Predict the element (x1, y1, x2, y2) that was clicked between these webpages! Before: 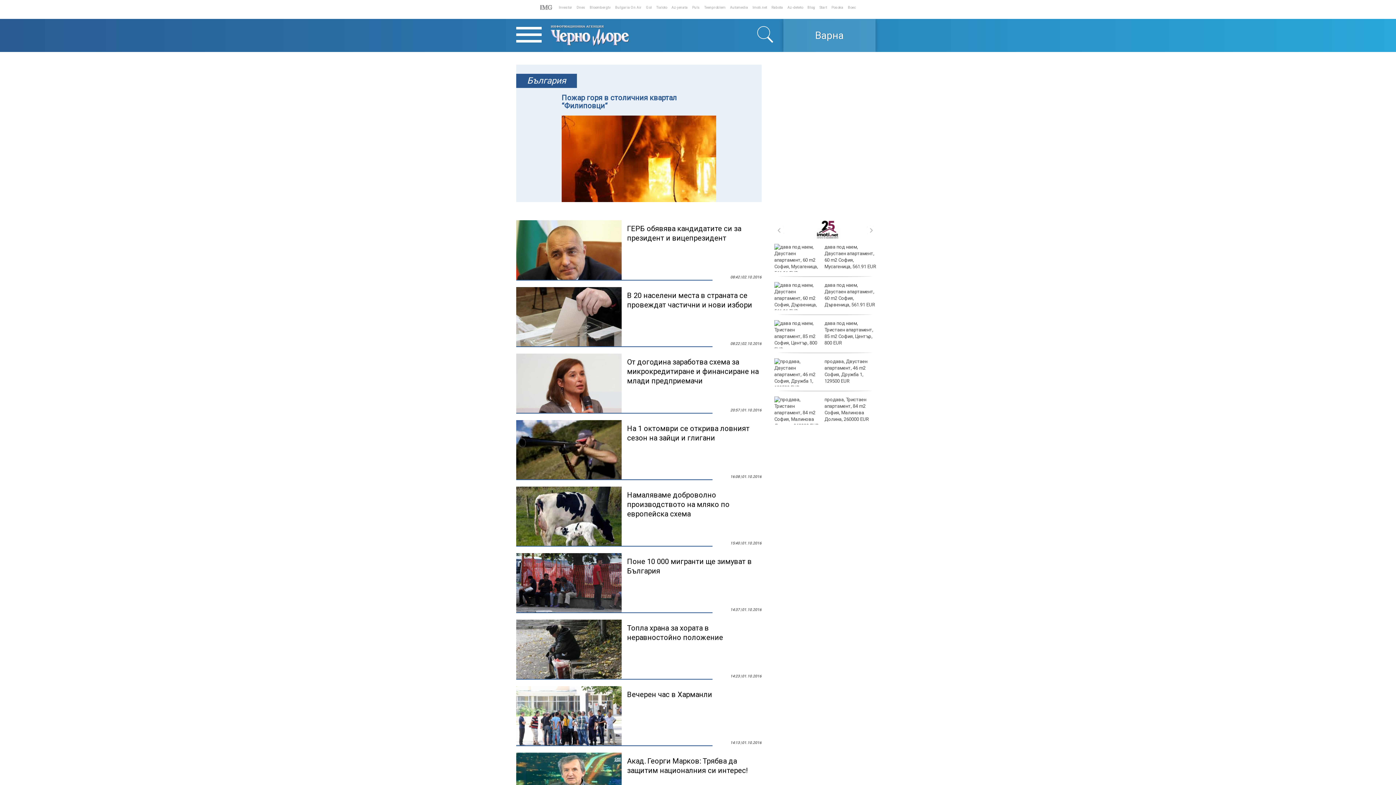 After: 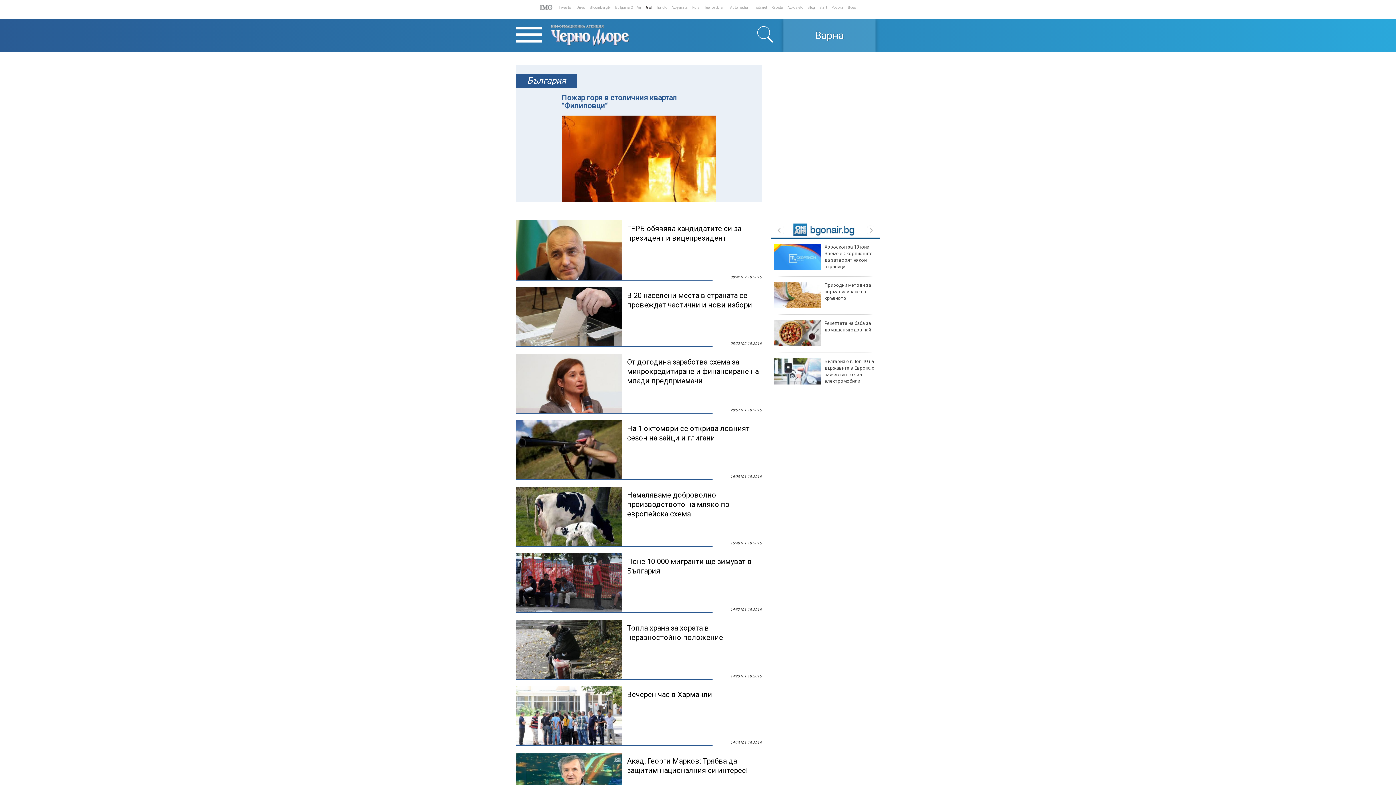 Action: label: Gol bbox: (646, 5, 652, 9)